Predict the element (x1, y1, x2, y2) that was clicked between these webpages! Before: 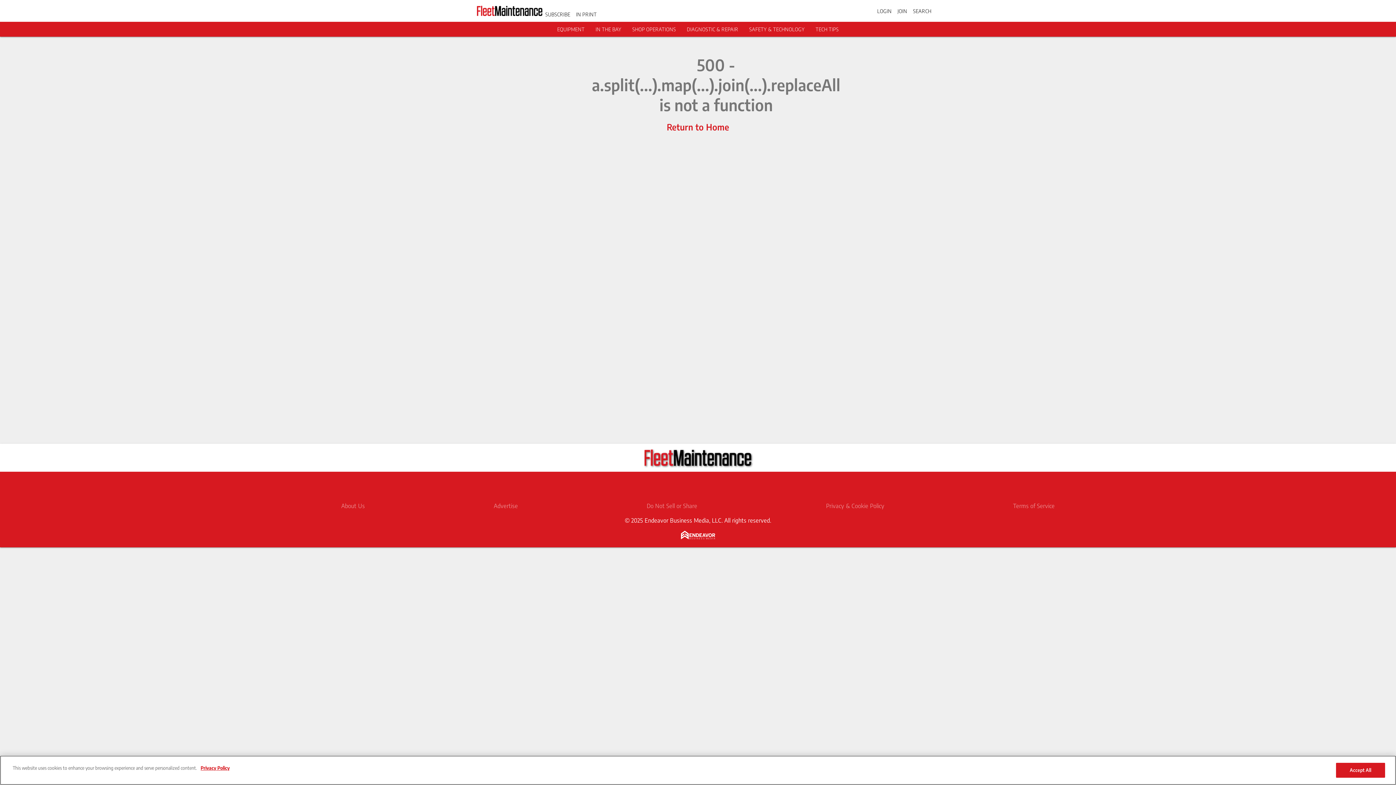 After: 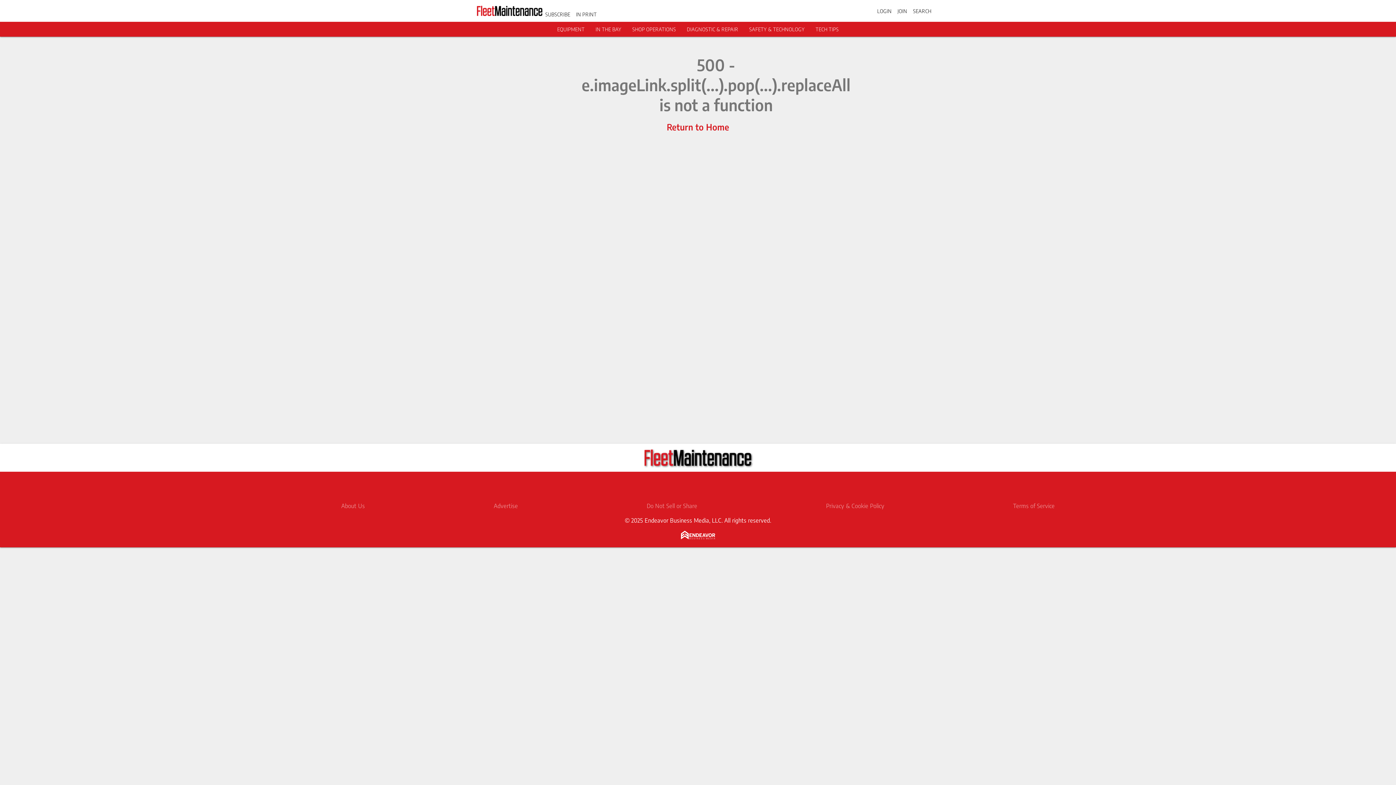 Action: label: SHOP OPERATIONS bbox: (632, 26, 676, 32)